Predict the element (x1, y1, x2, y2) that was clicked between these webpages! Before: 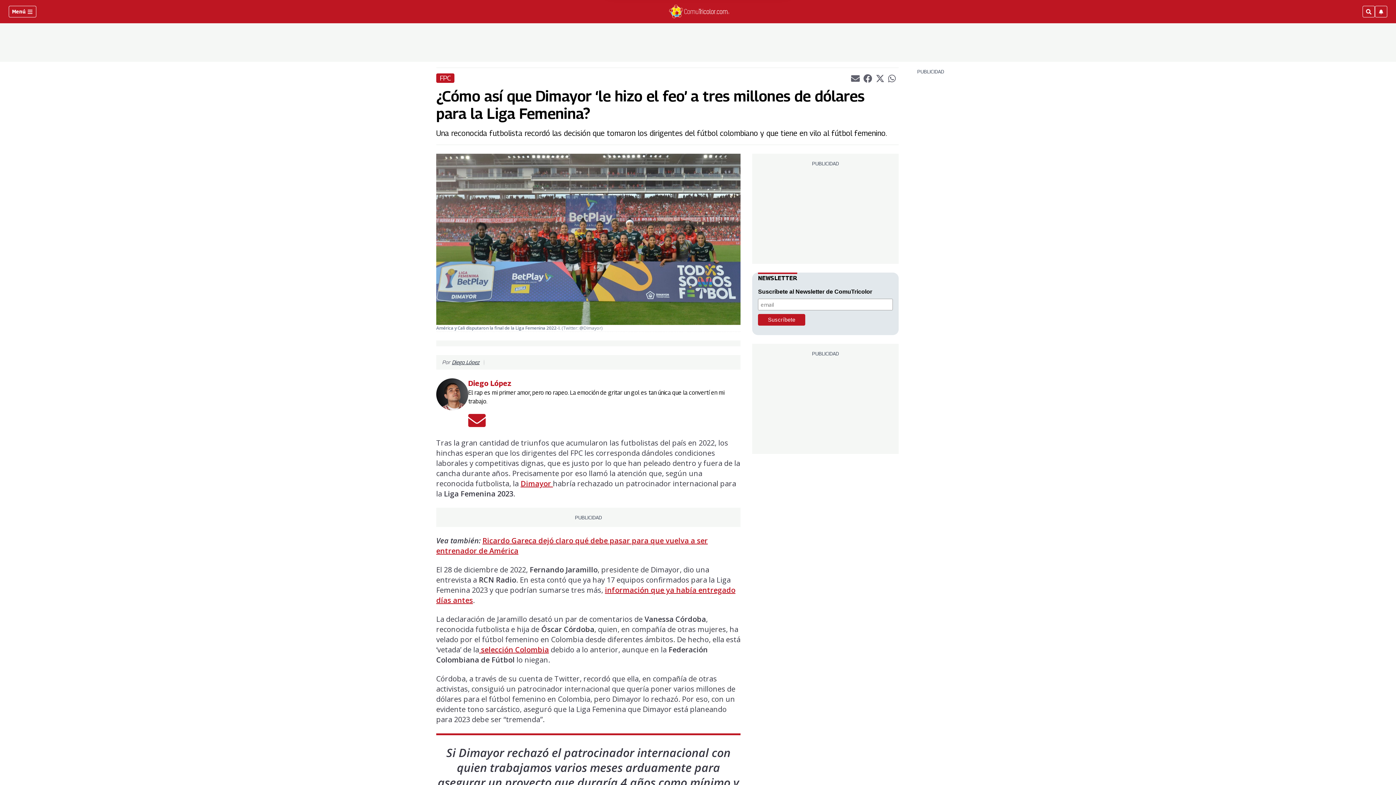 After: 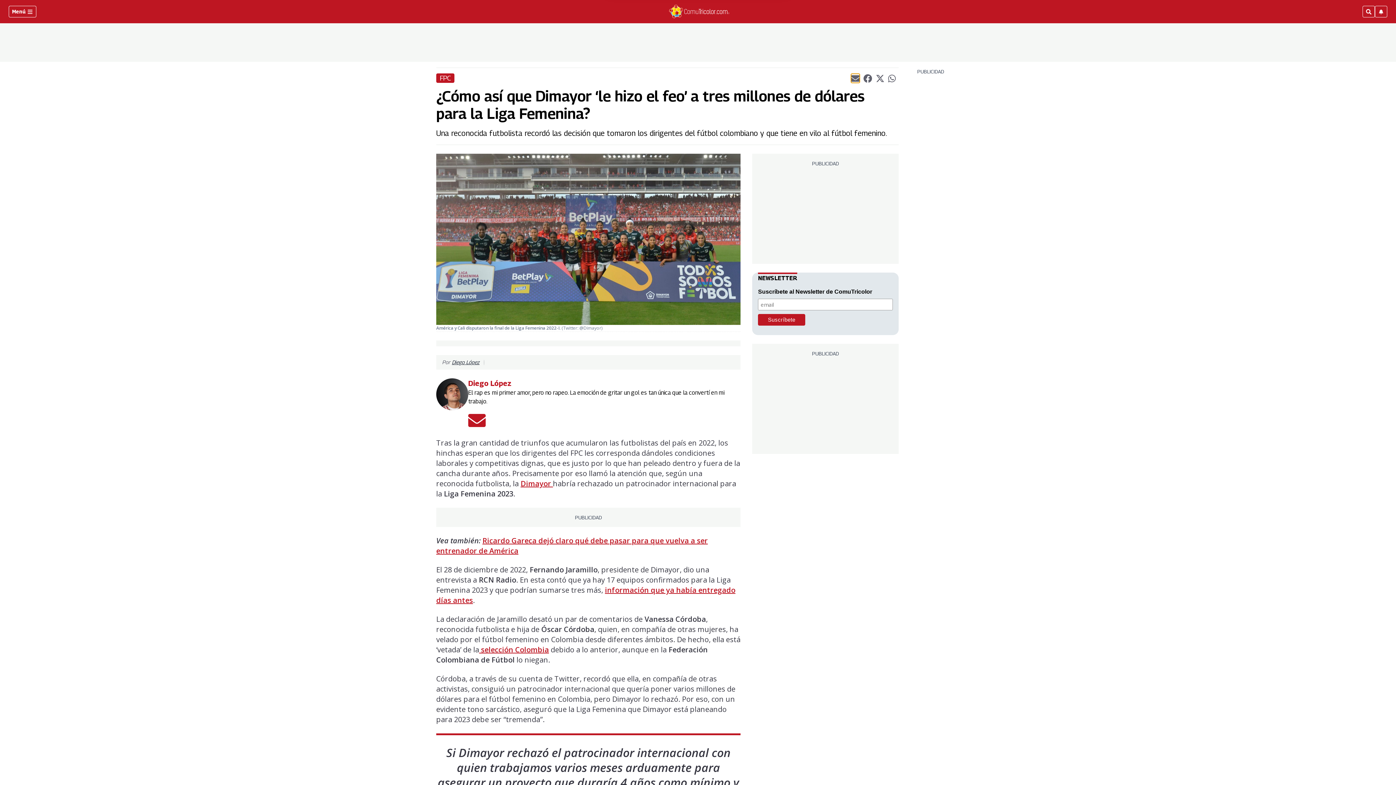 Action: label: Compartir el artículo actual mediante Email bbox: (851, 73, 859, 82)